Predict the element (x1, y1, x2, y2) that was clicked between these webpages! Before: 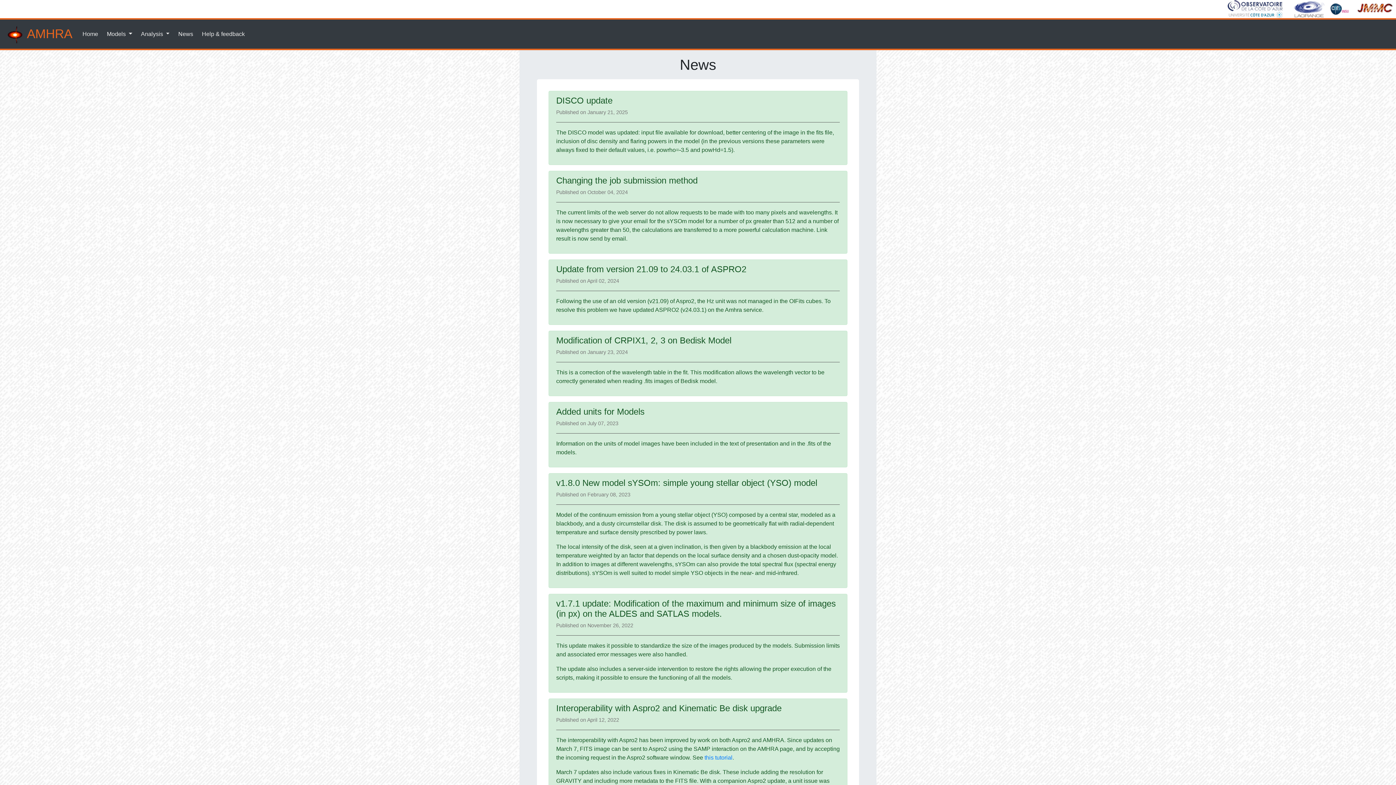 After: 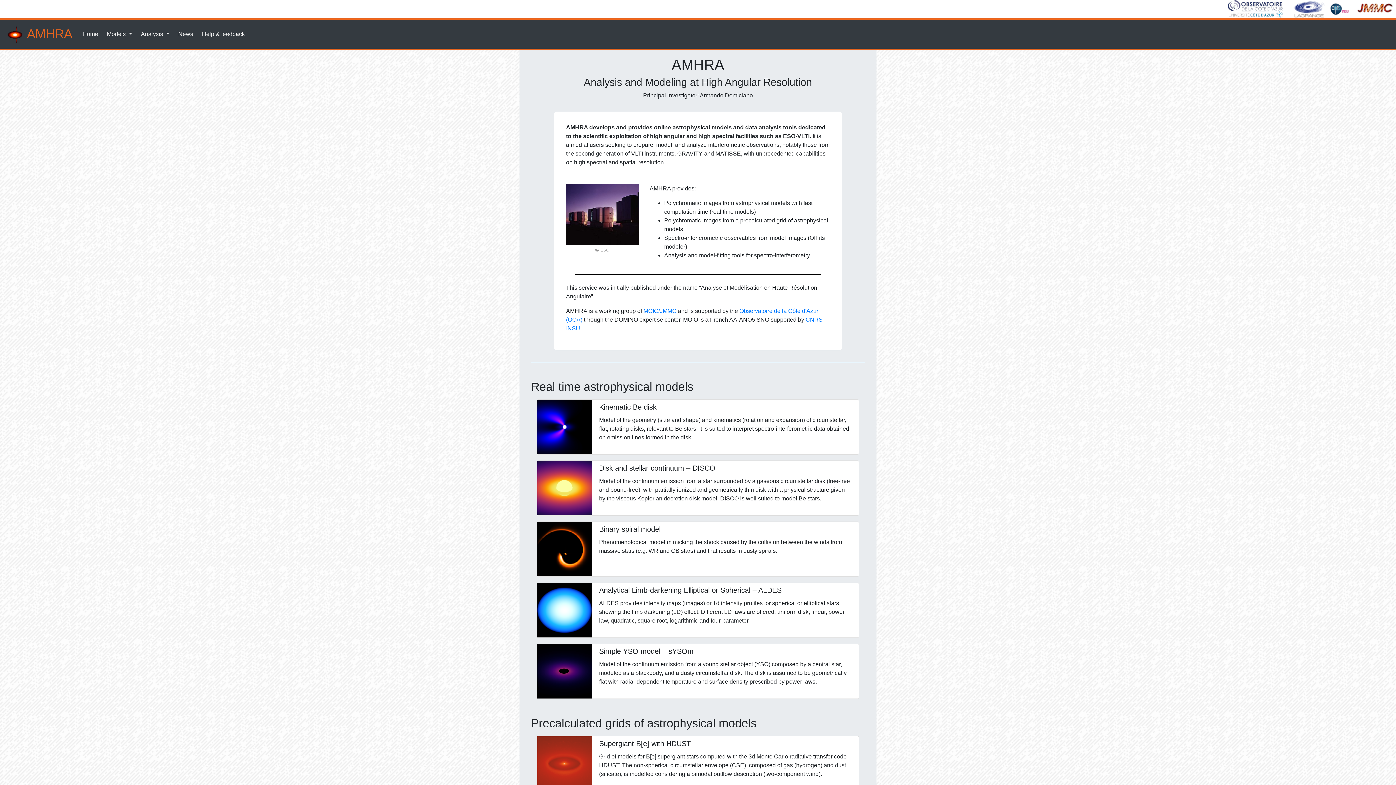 Action: bbox: (79, 26, 101, 41) label: Home